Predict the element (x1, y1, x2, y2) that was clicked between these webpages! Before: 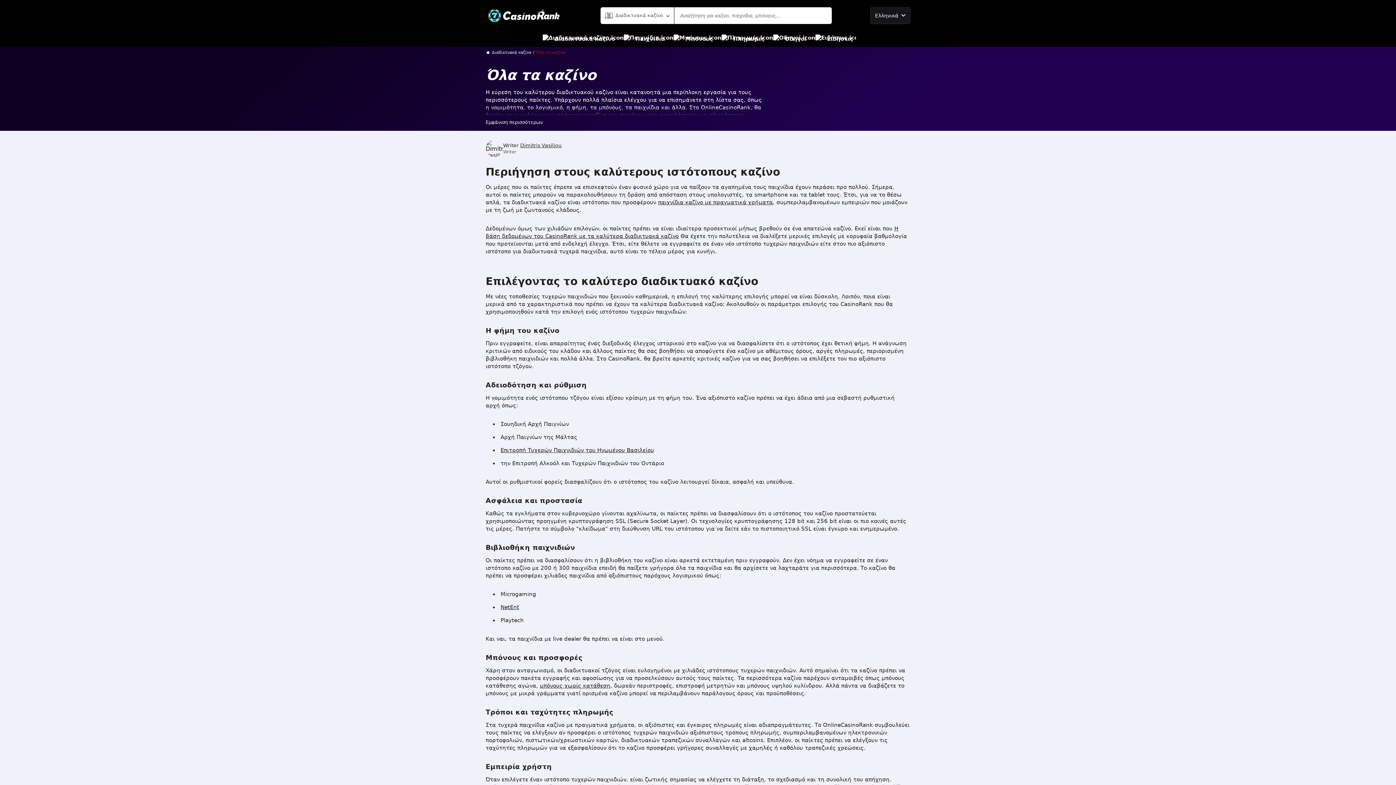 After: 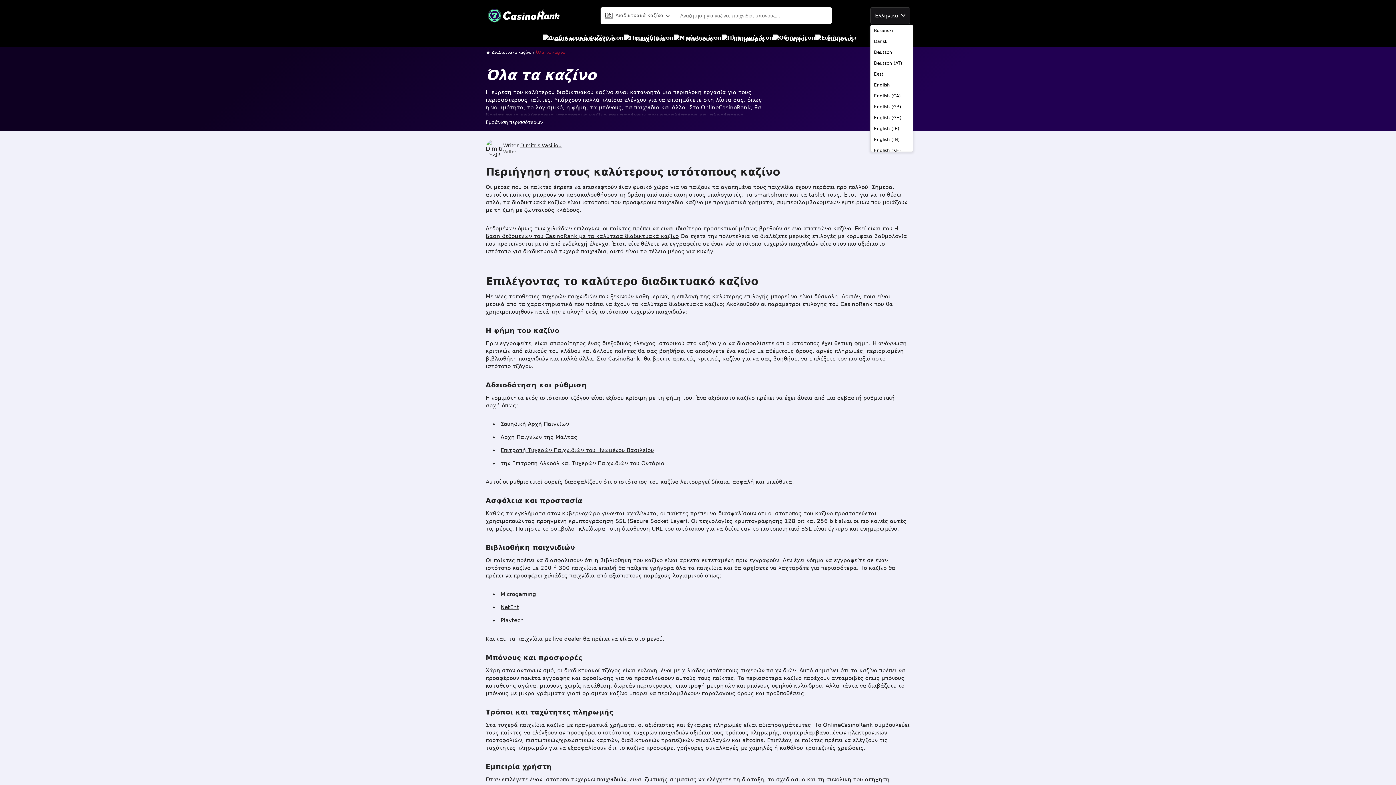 Action: label: Ελληνικά bbox: (870, 7, 910, 23)